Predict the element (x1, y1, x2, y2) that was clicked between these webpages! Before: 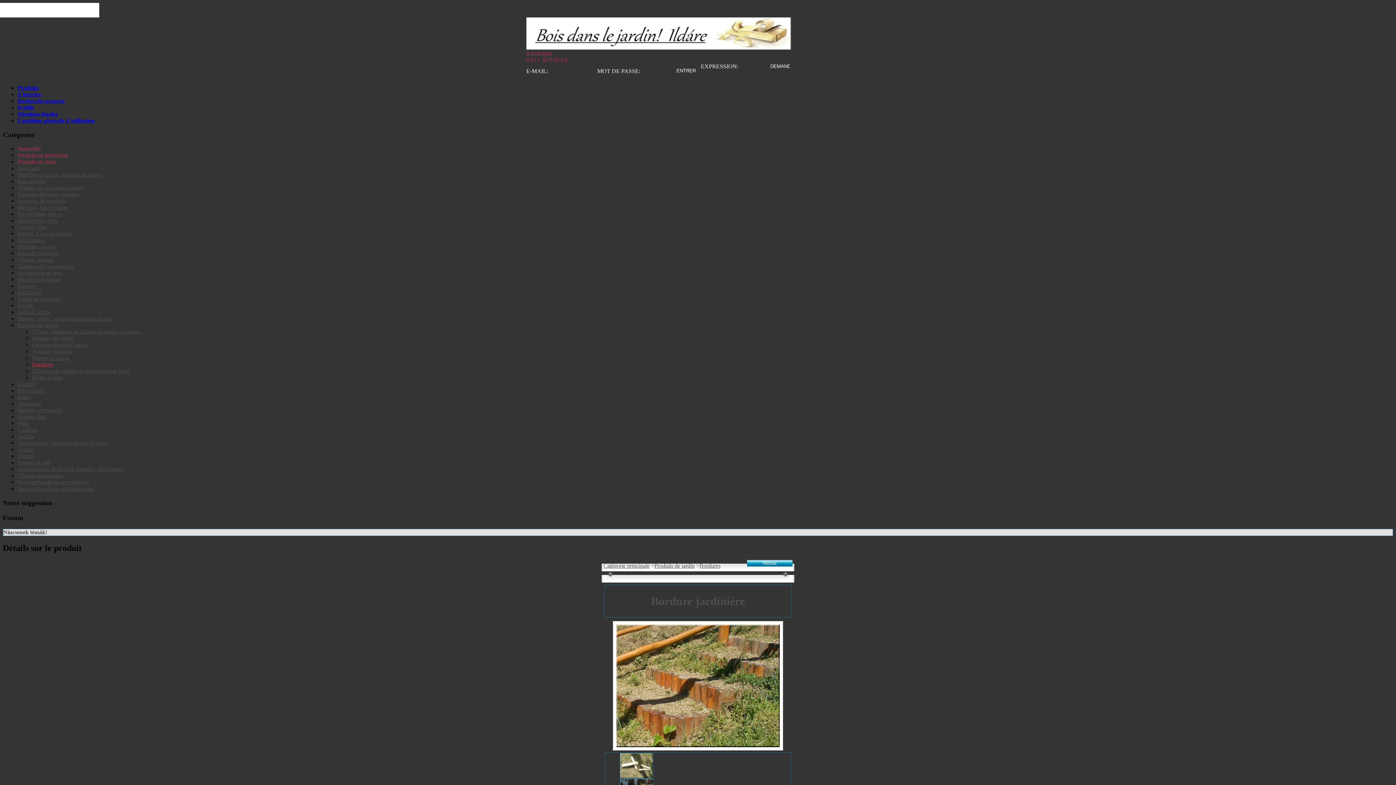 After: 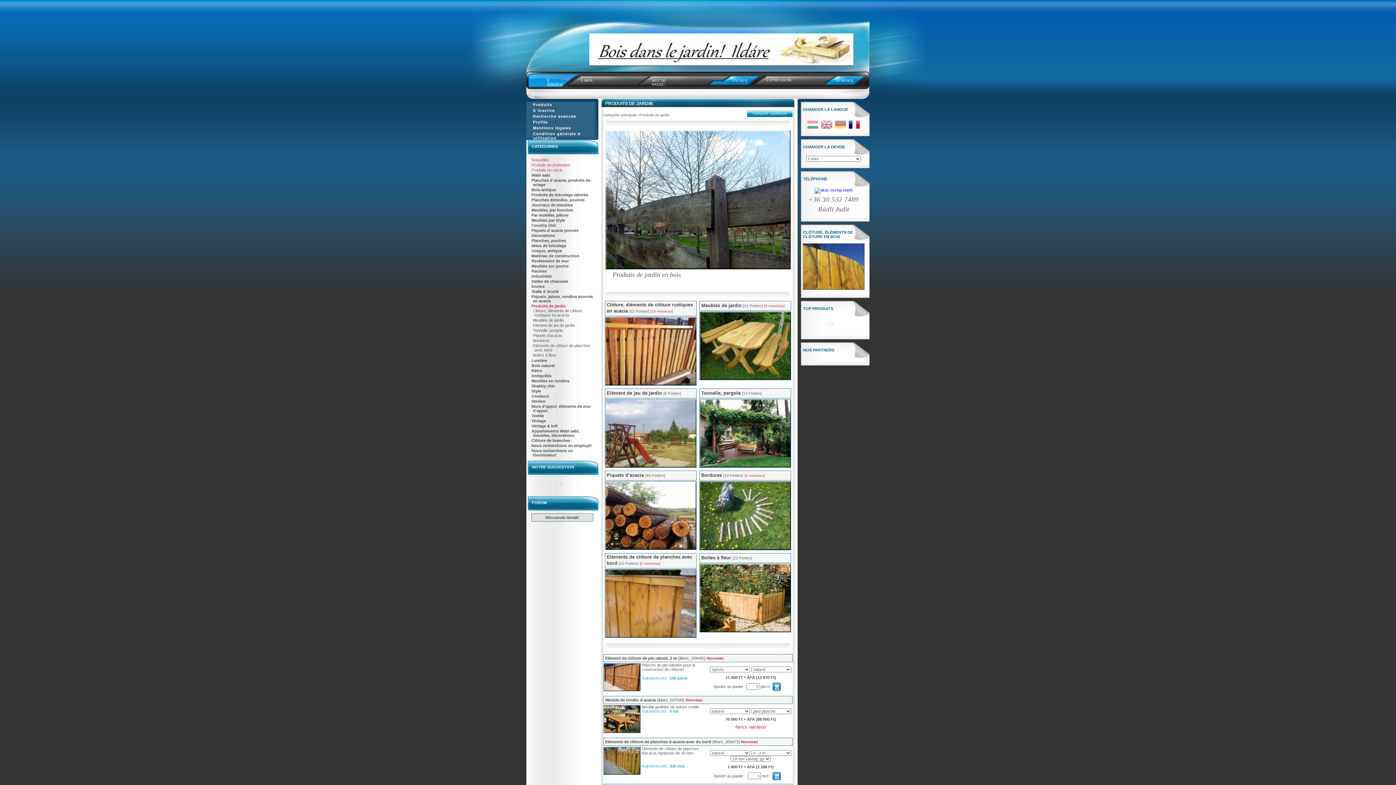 Action: label: Produits de jardin bbox: (654, 563, 694, 569)